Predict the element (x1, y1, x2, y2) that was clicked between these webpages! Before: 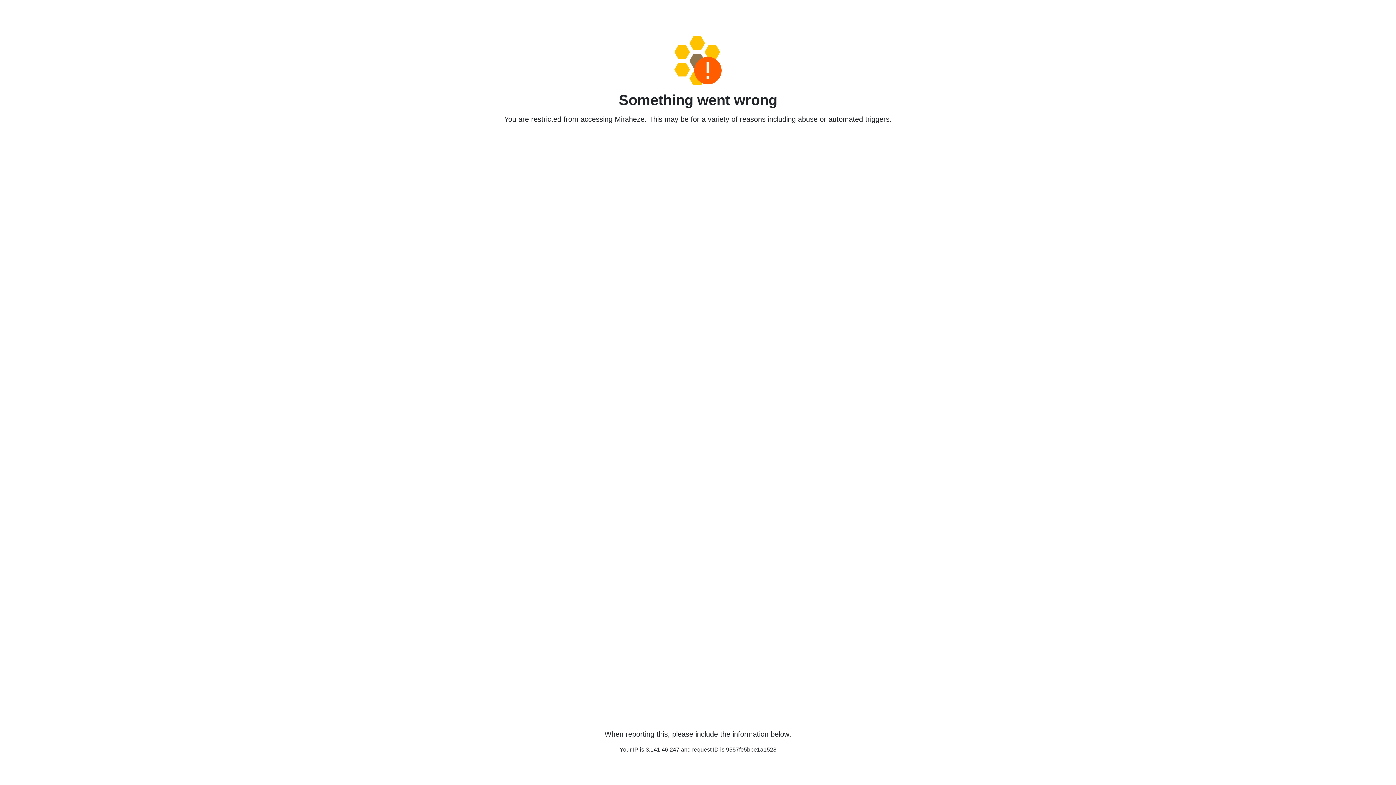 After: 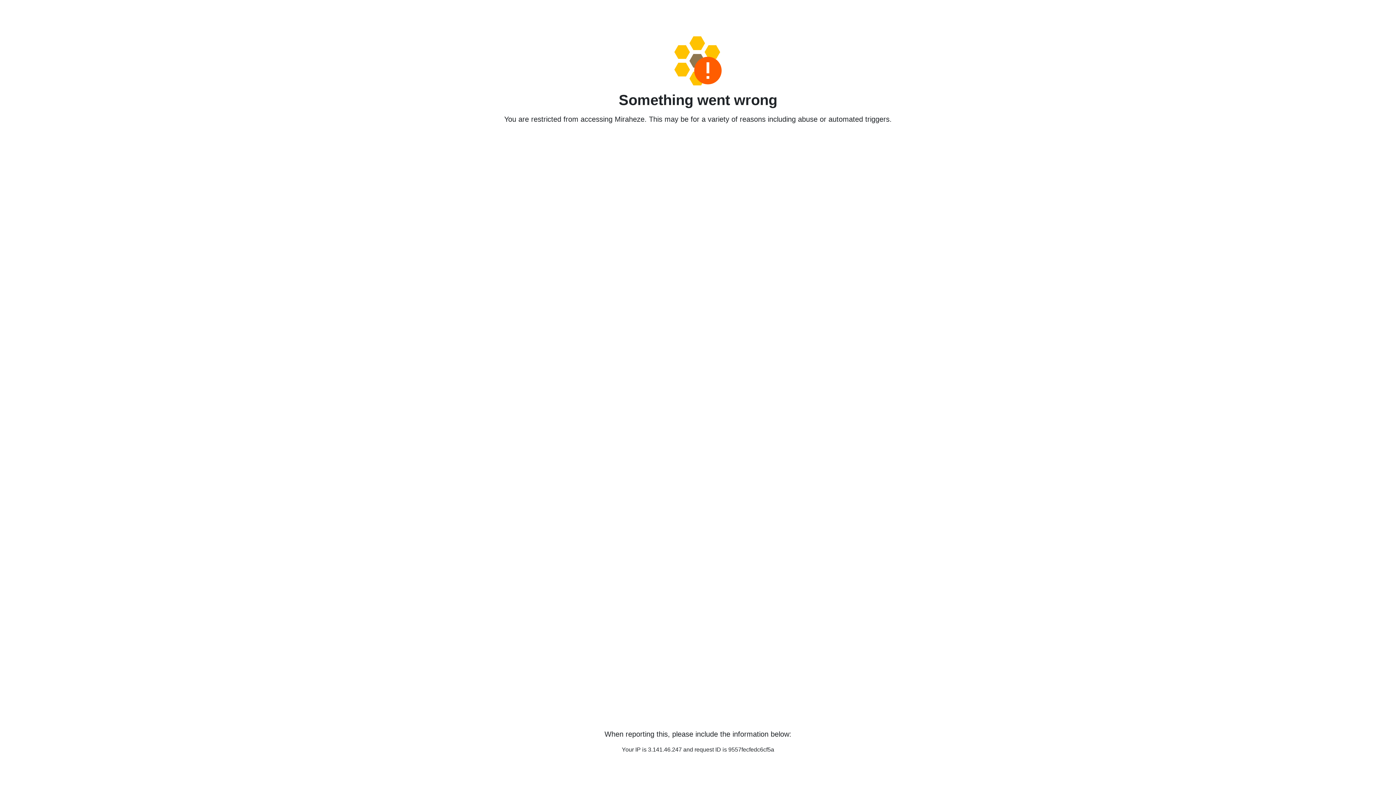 Action: bbox: (458, 36, 938, 85)